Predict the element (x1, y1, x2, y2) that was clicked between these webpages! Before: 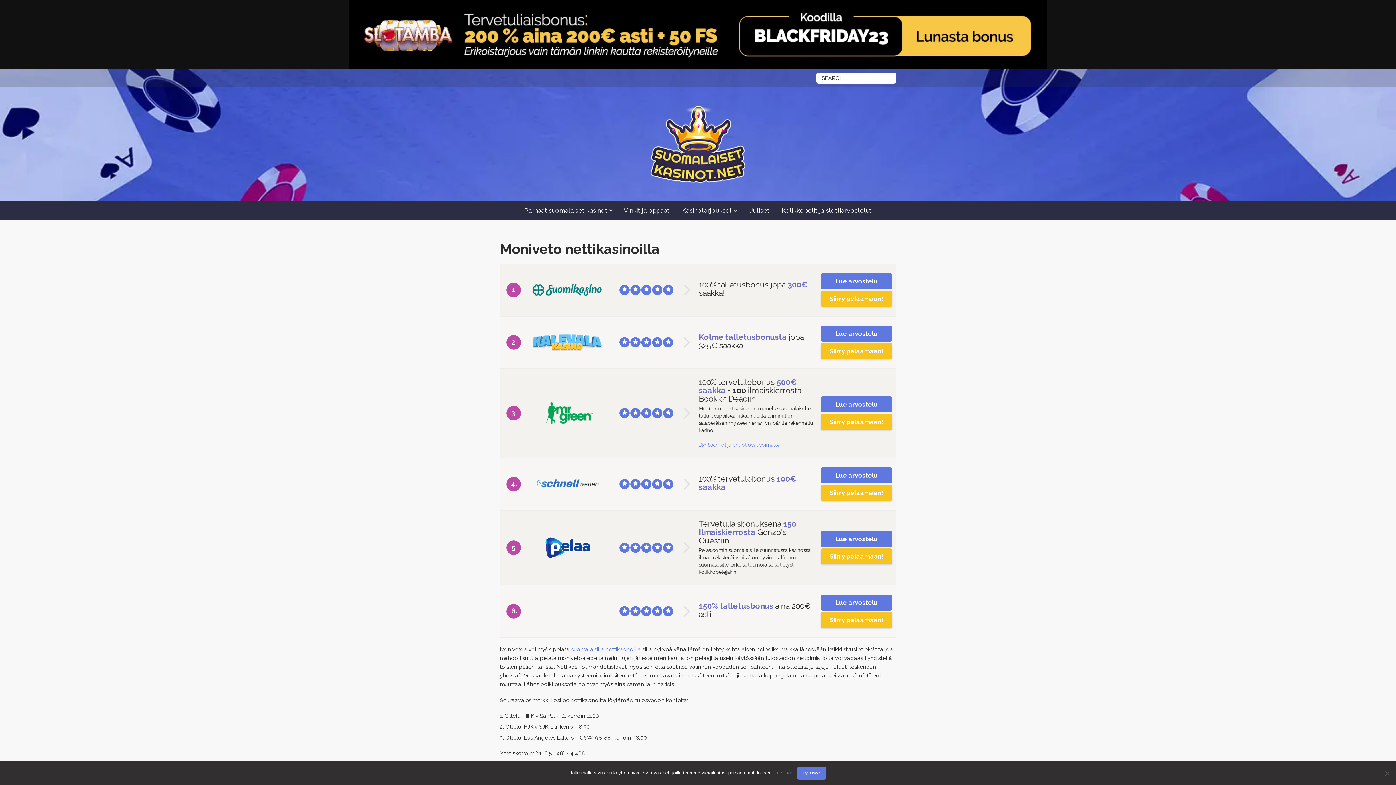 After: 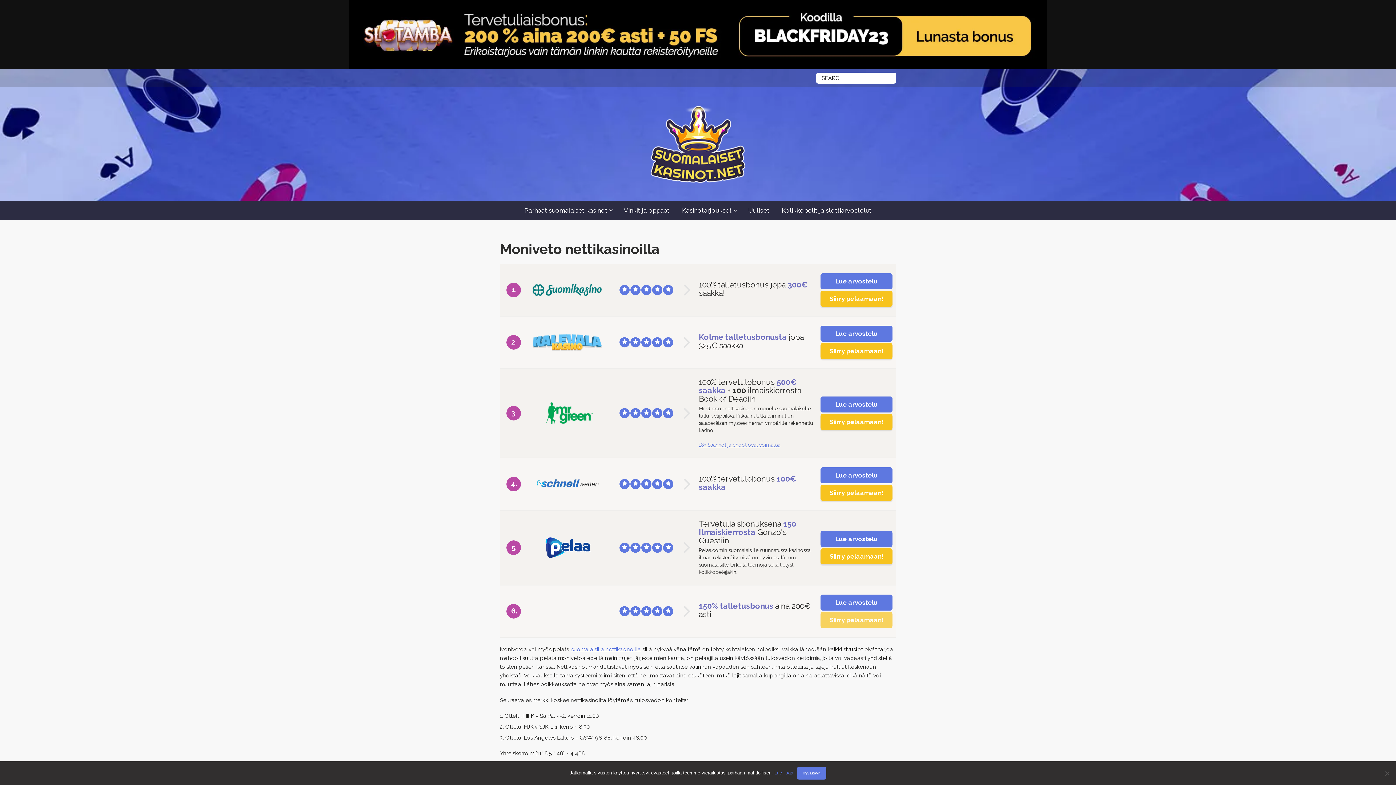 Action: label: Siirry pelaamaan! bbox: (820, 612, 892, 628)